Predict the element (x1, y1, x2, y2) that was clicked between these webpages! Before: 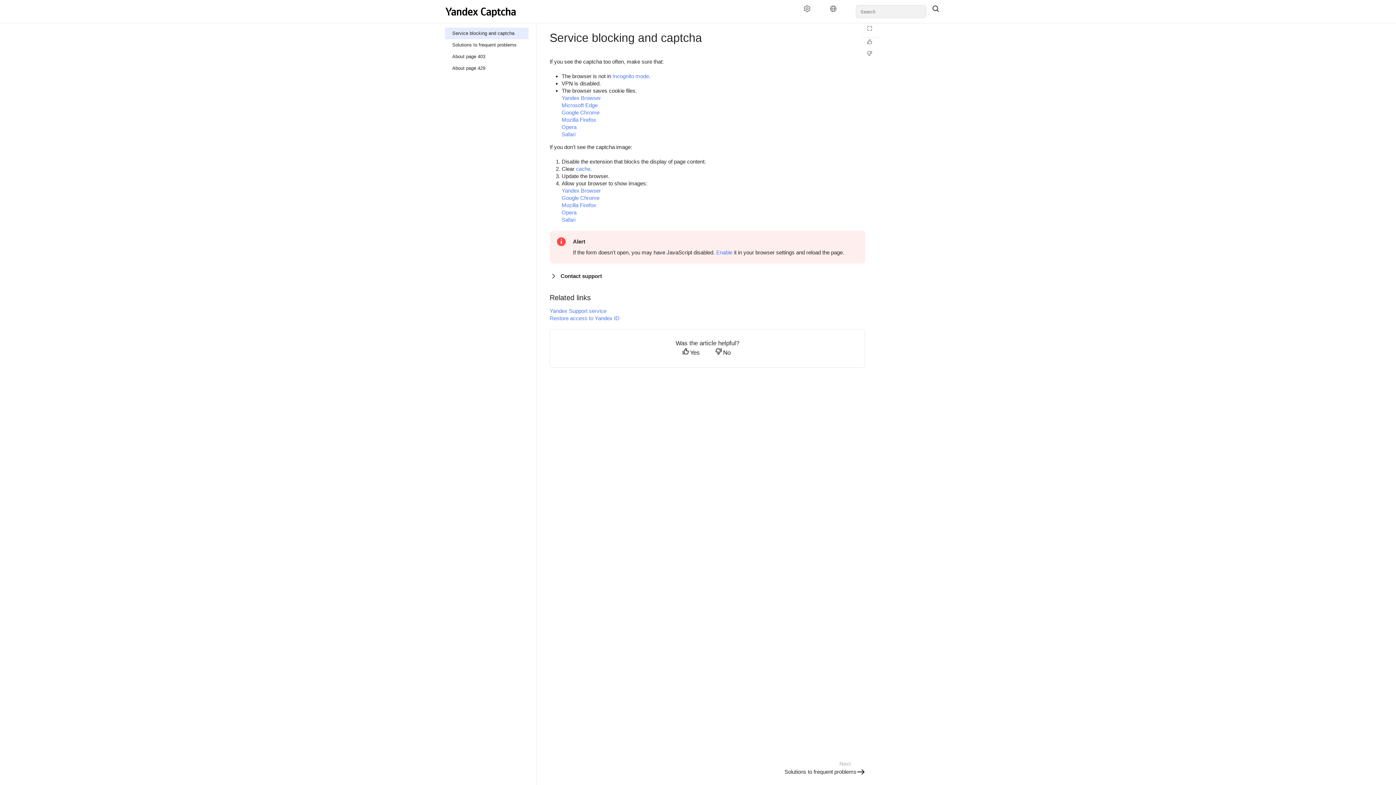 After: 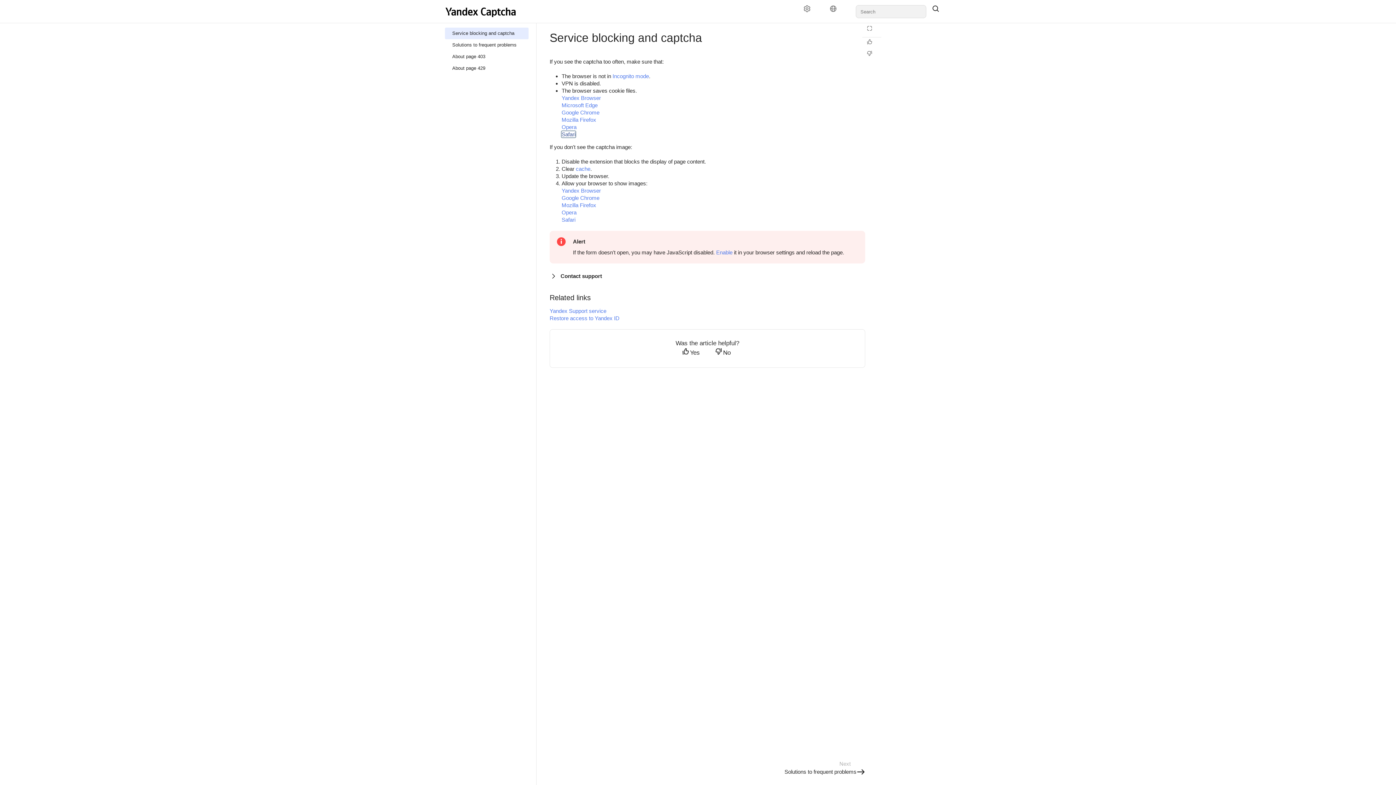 Action: label: Safari bbox: (561, 131, 575, 137)